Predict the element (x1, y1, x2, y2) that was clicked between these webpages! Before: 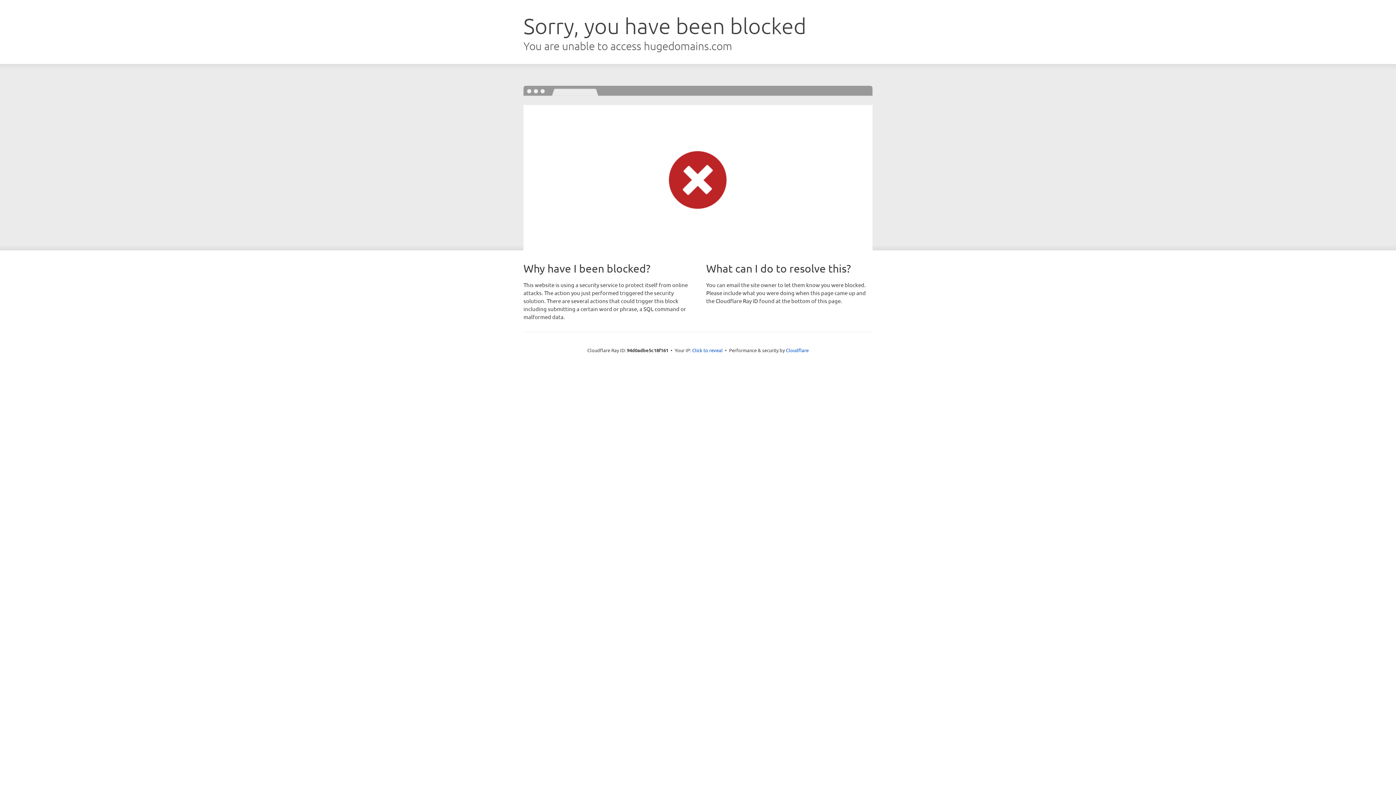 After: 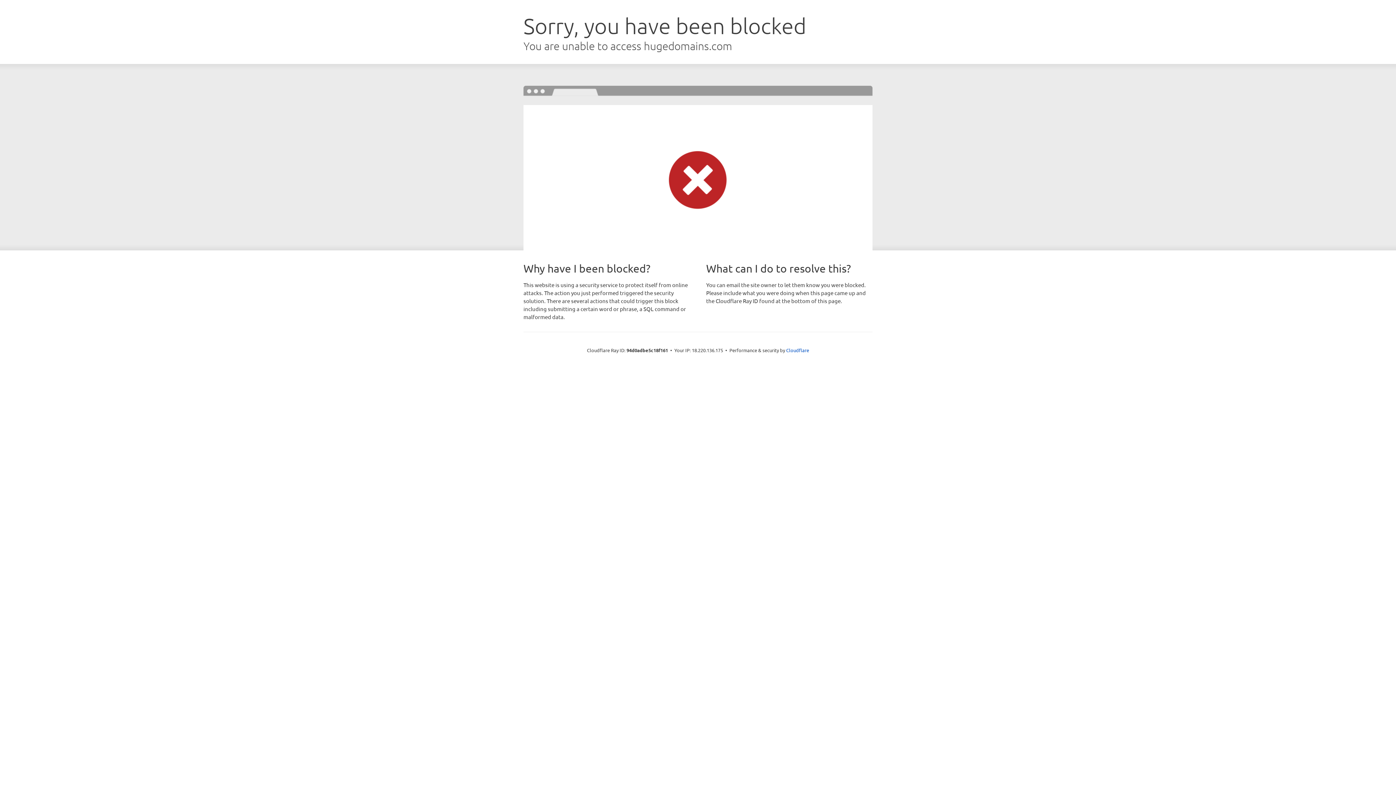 Action: bbox: (692, 346, 722, 353) label: Click to reveal